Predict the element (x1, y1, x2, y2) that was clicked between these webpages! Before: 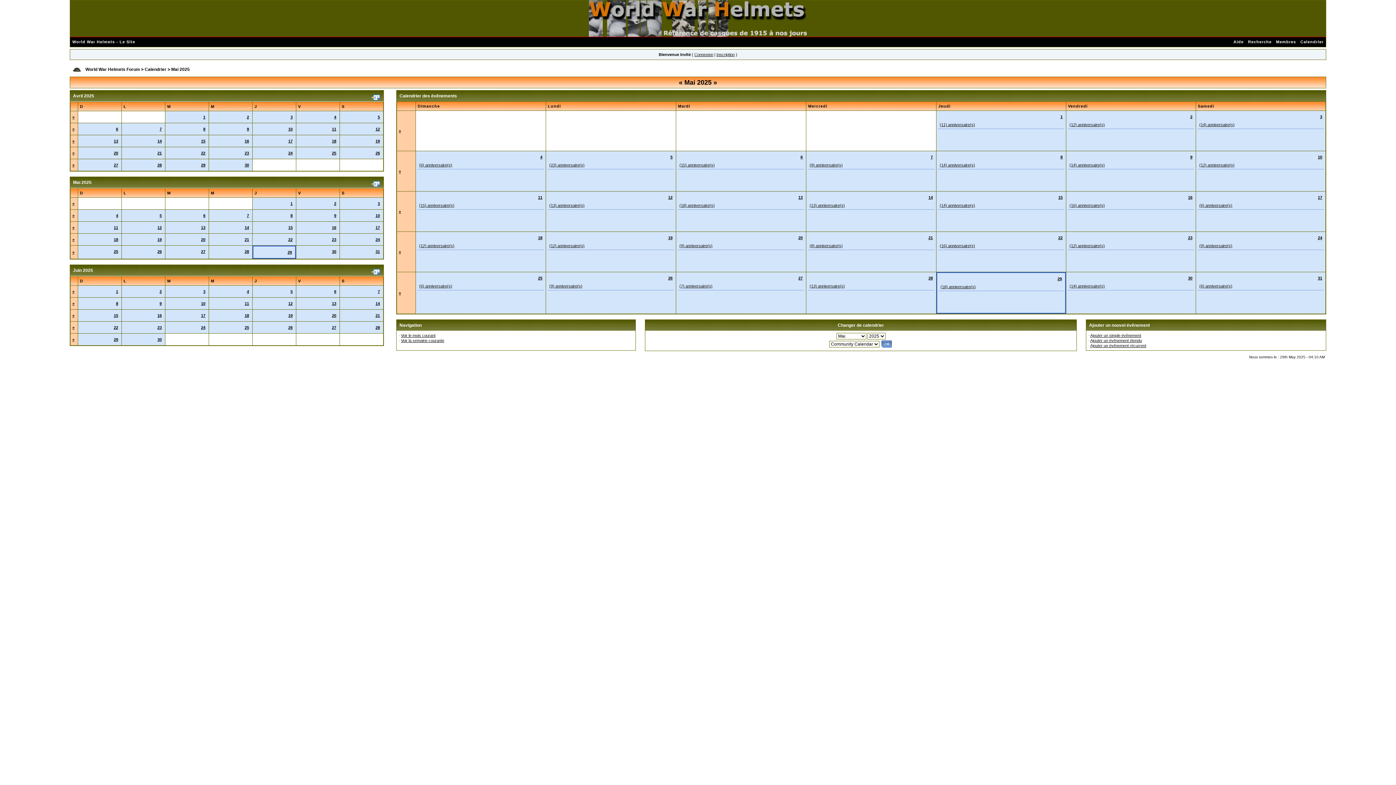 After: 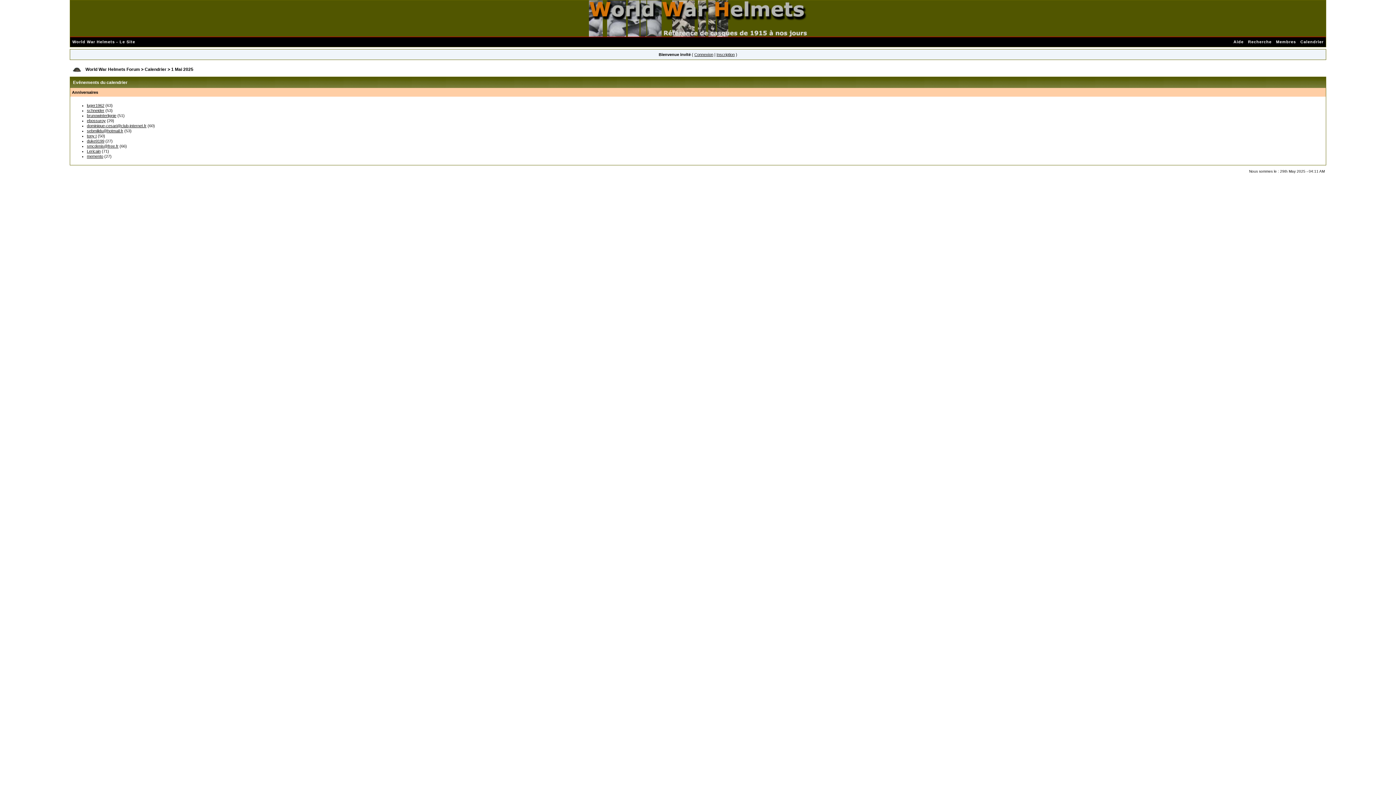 Action: bbox: (1060, 114, 1062, 118) label: 1